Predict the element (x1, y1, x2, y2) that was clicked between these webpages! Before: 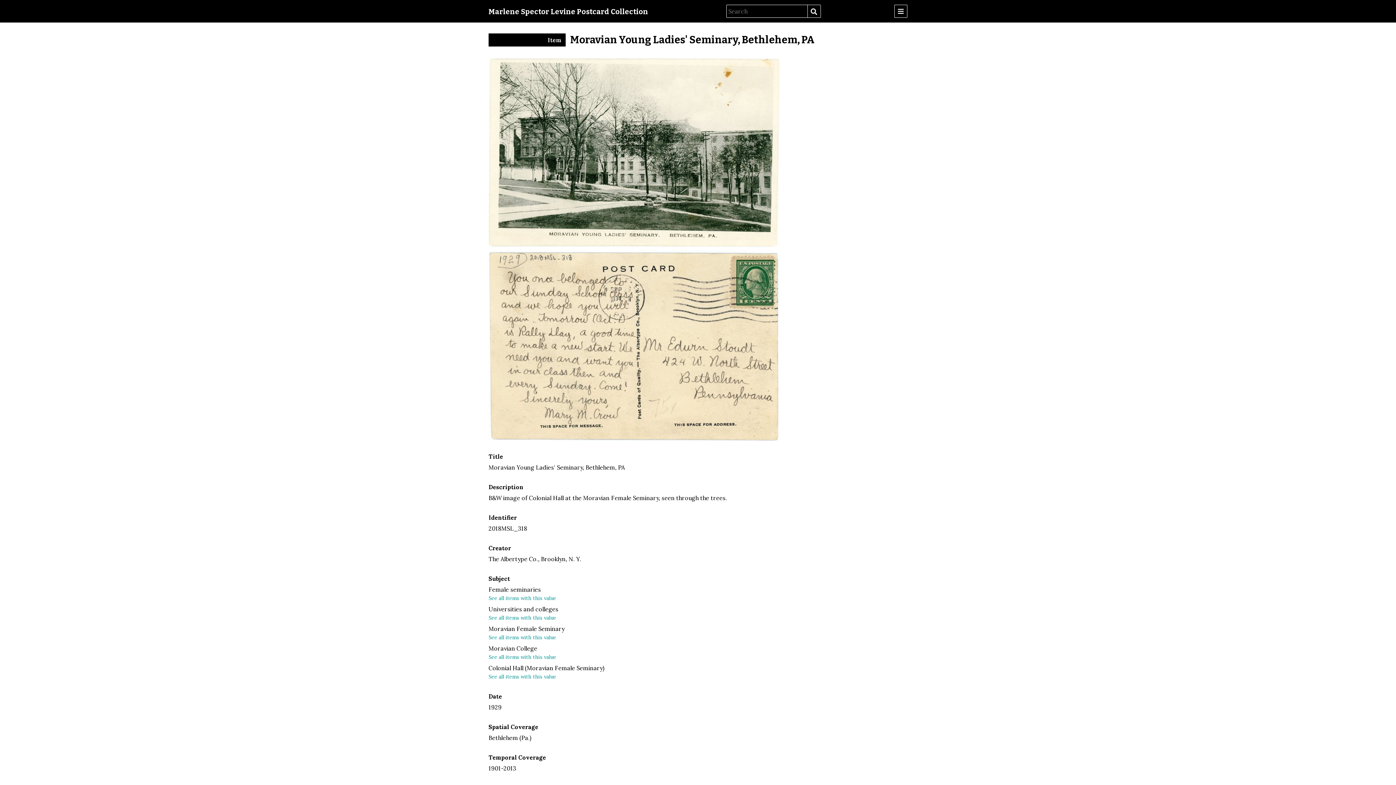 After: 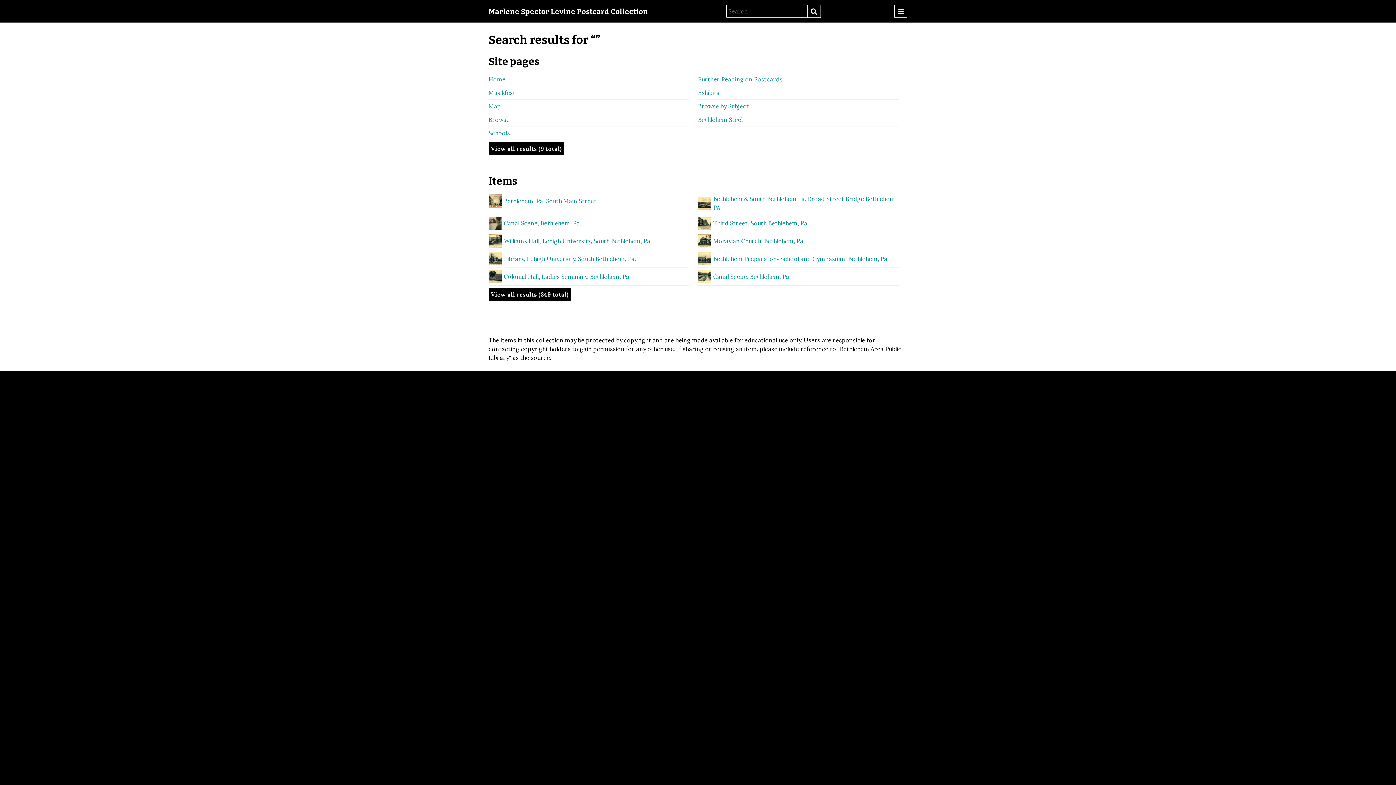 Action: bbox: (807, 5, 820, 18) label: Search